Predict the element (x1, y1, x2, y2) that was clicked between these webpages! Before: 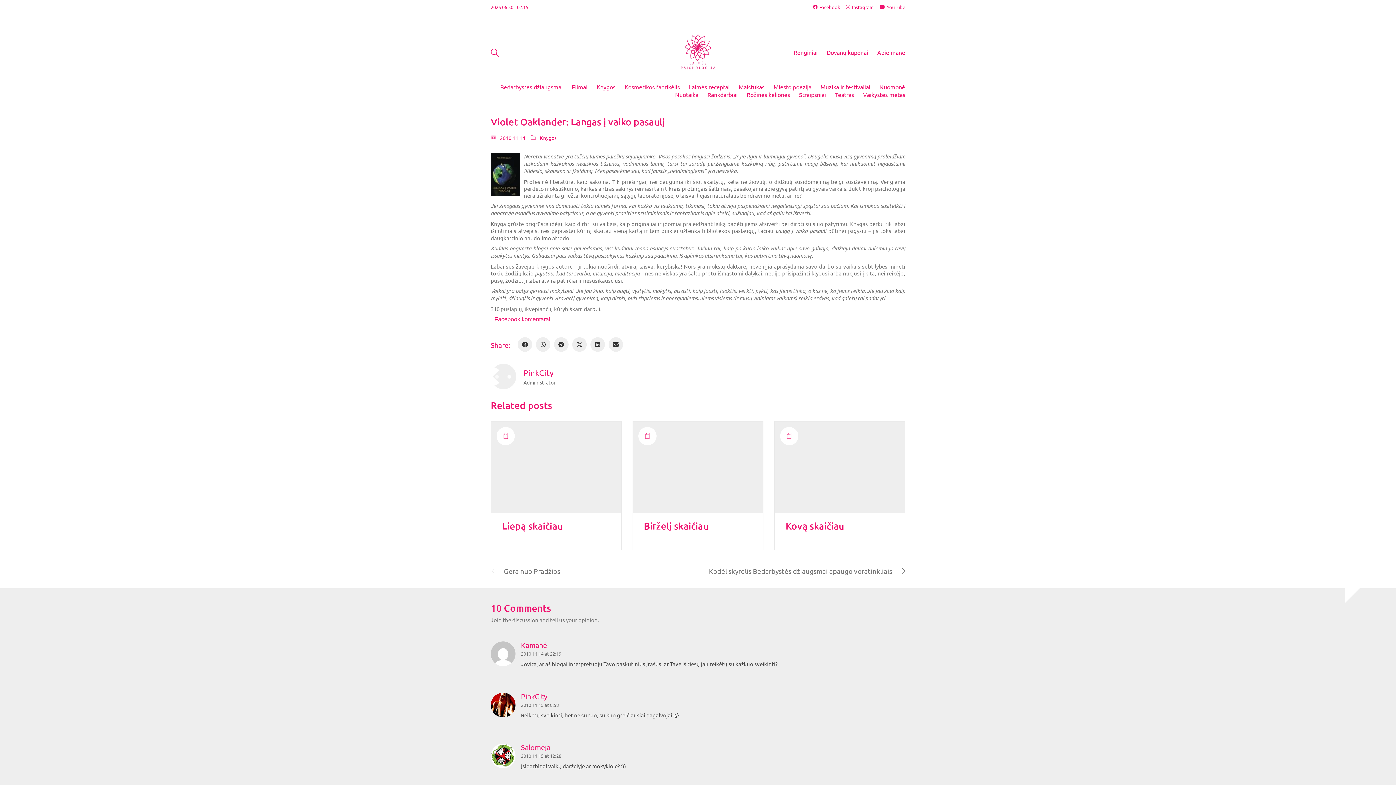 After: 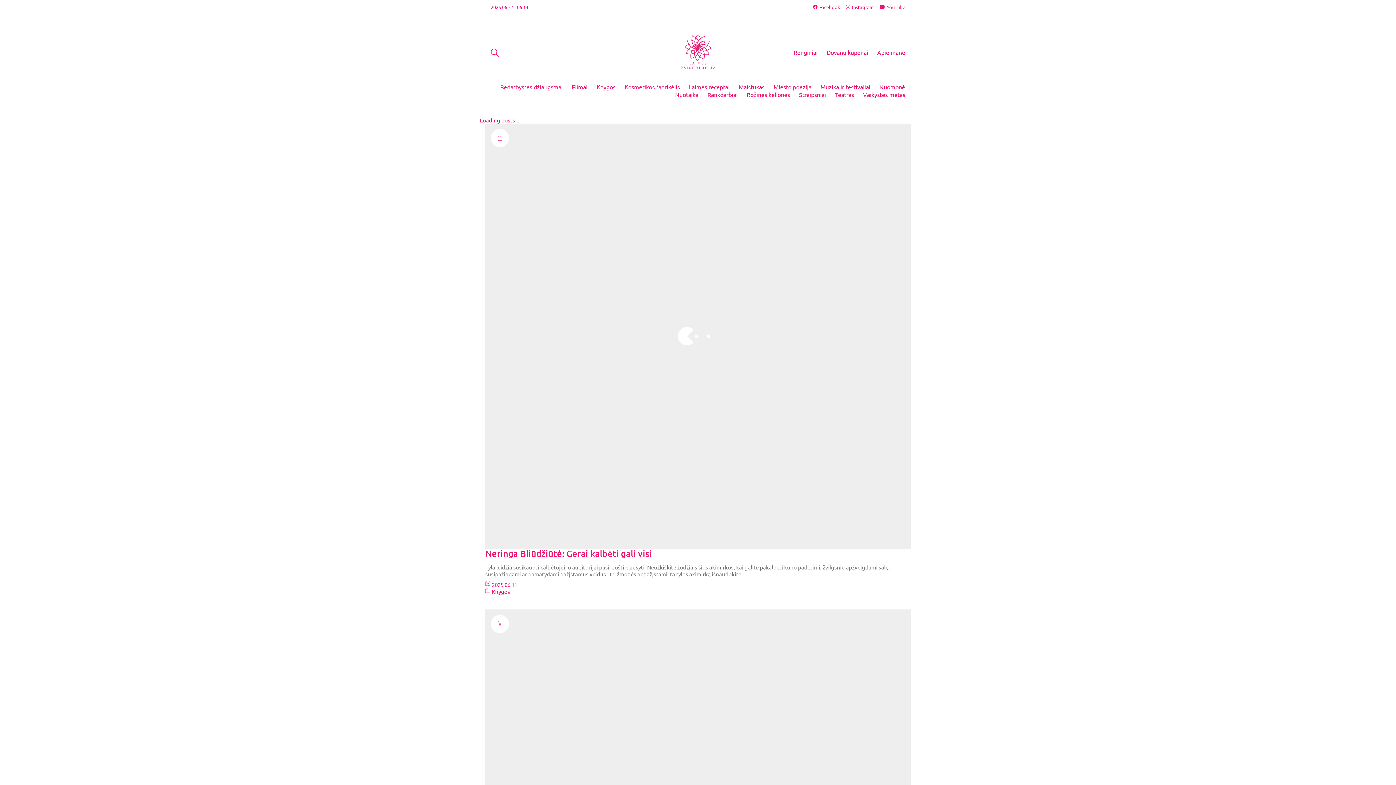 Action: bbox: (490, 693, 515, 717)